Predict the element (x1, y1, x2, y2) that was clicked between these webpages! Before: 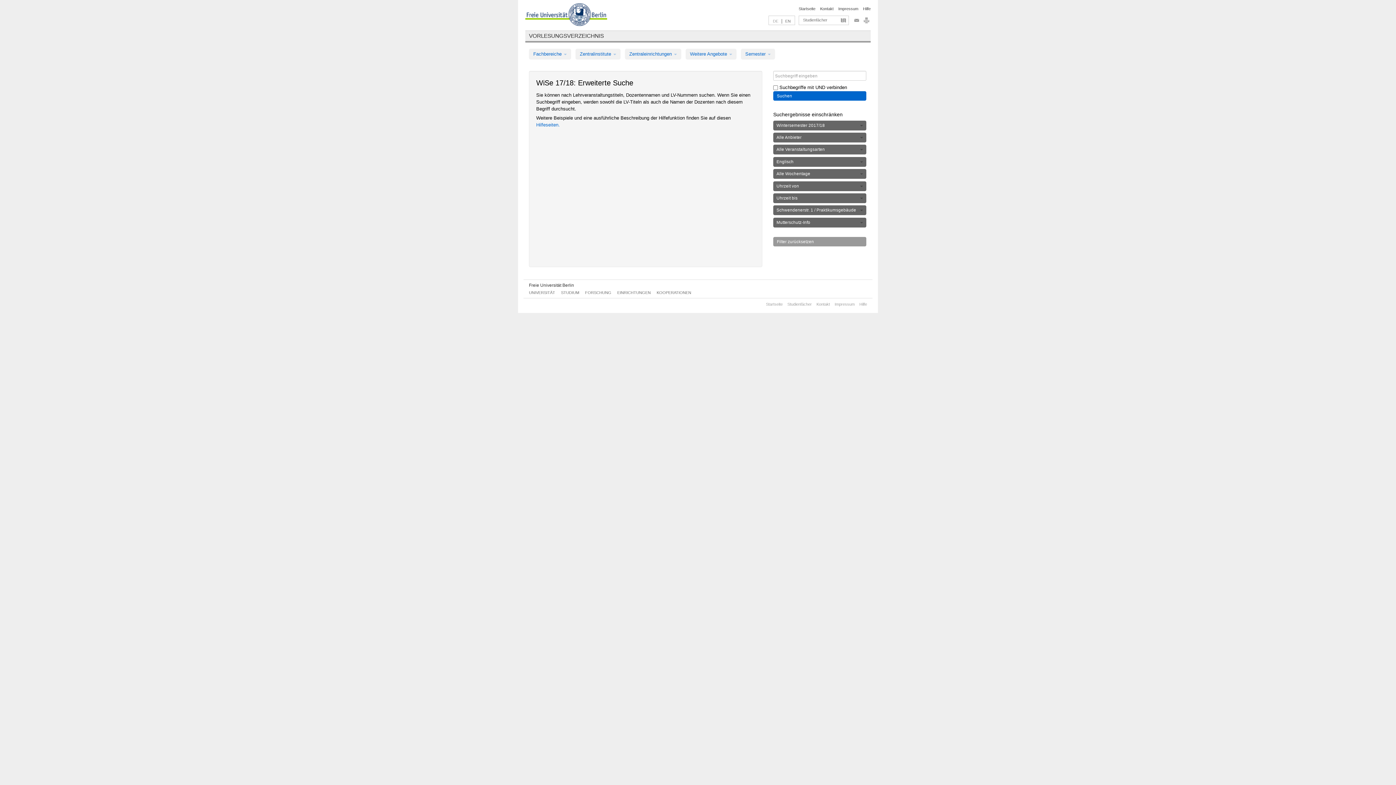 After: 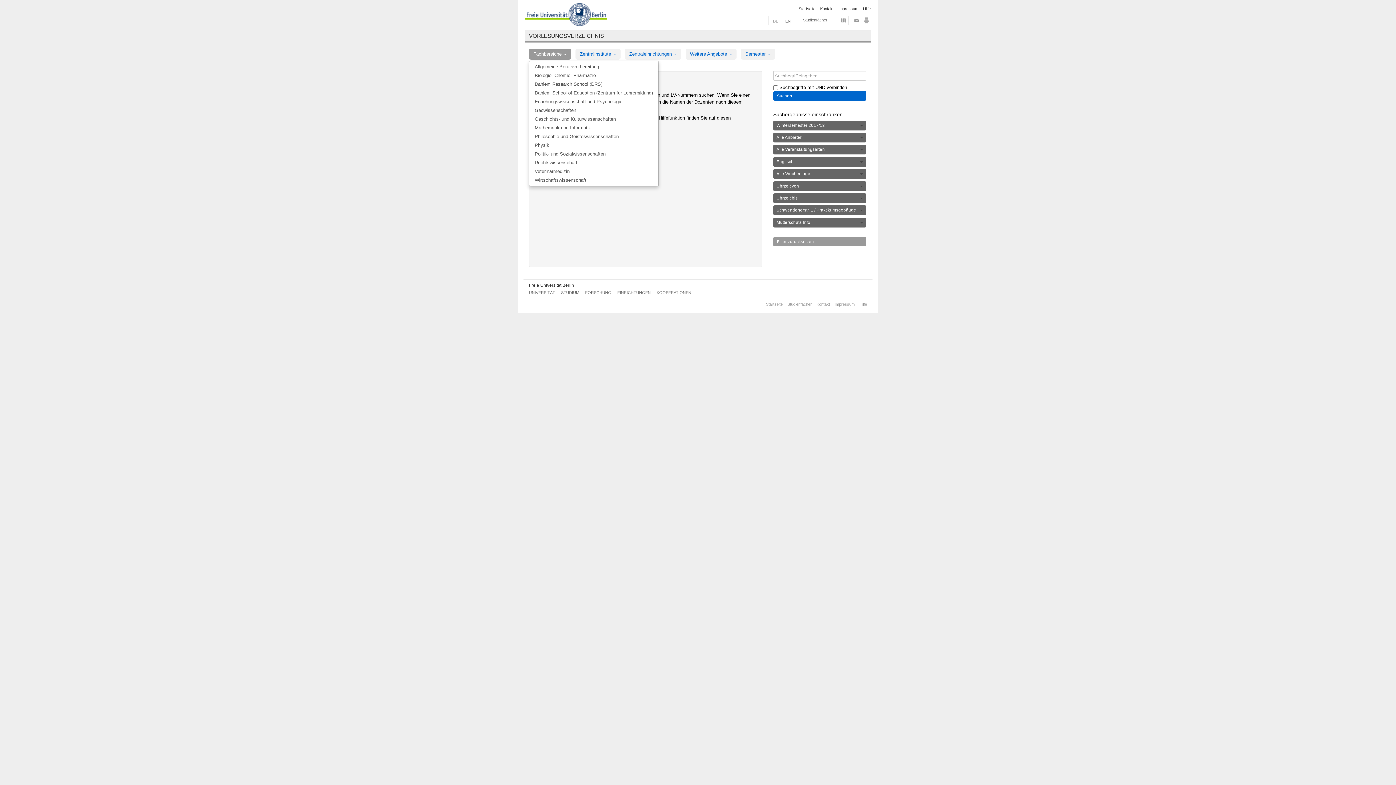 Action: bbox: (529, 48, 571, 59) label: Fachbereiche 